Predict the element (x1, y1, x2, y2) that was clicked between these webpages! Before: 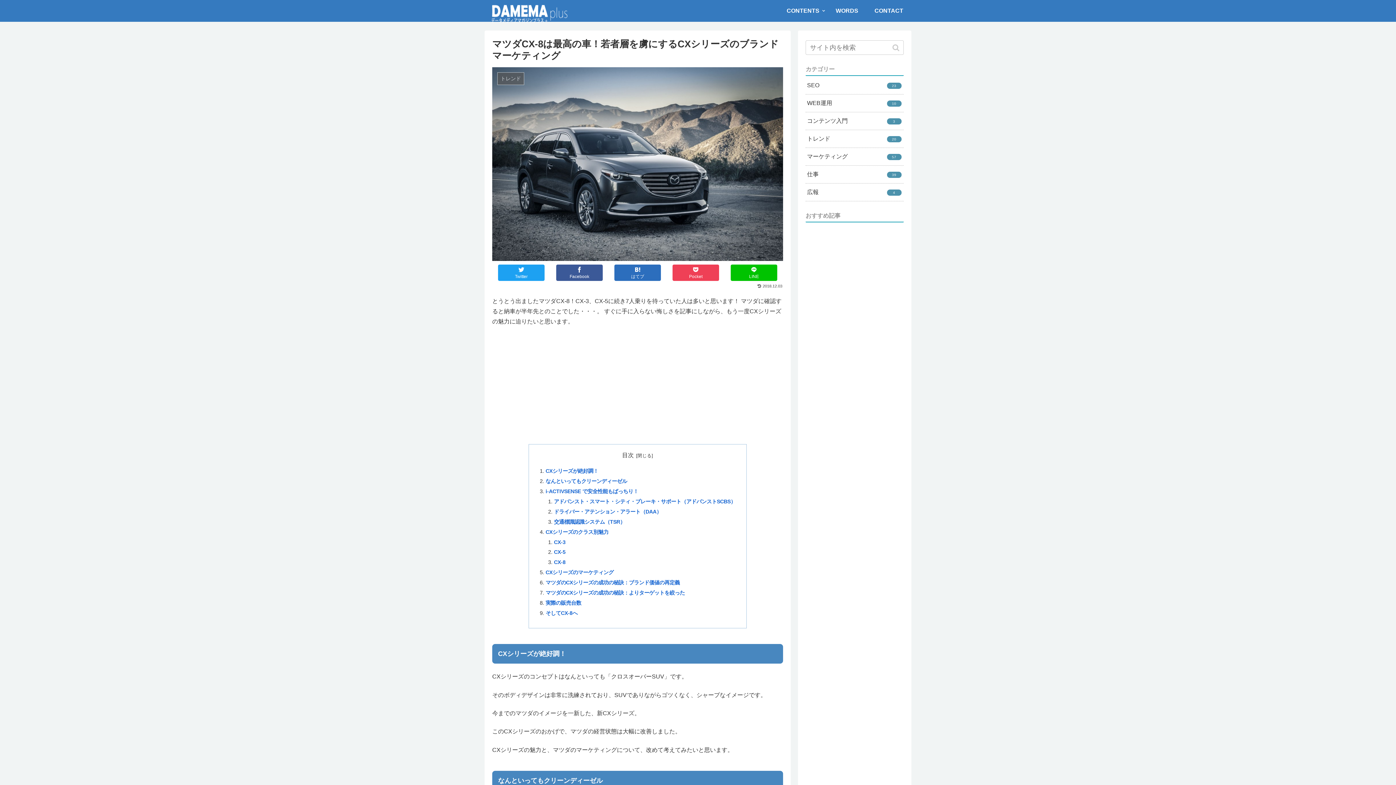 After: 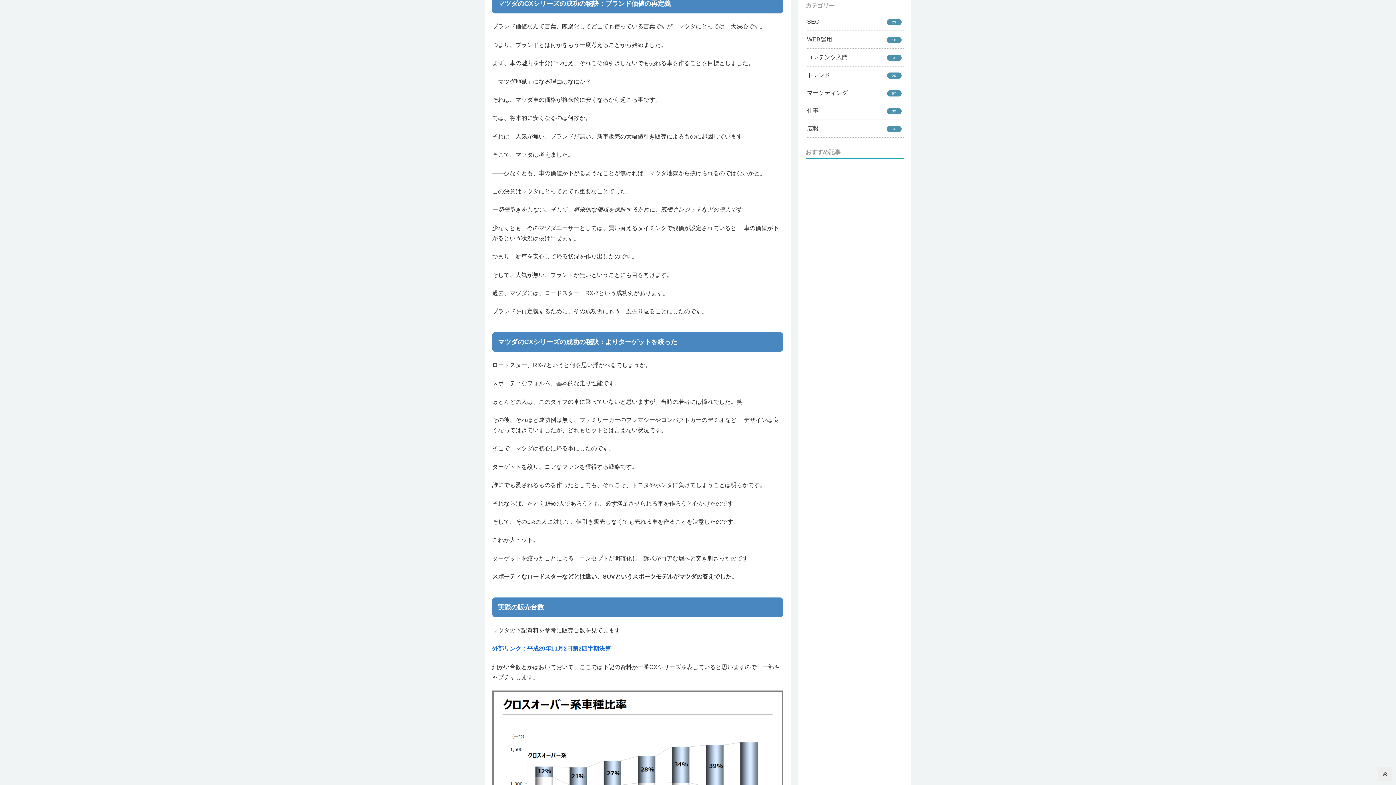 Action: label: マツダのCXシリーズの成功の秘訣：ブランド価値の再定義 bbox: (545, 580, 679, 585)